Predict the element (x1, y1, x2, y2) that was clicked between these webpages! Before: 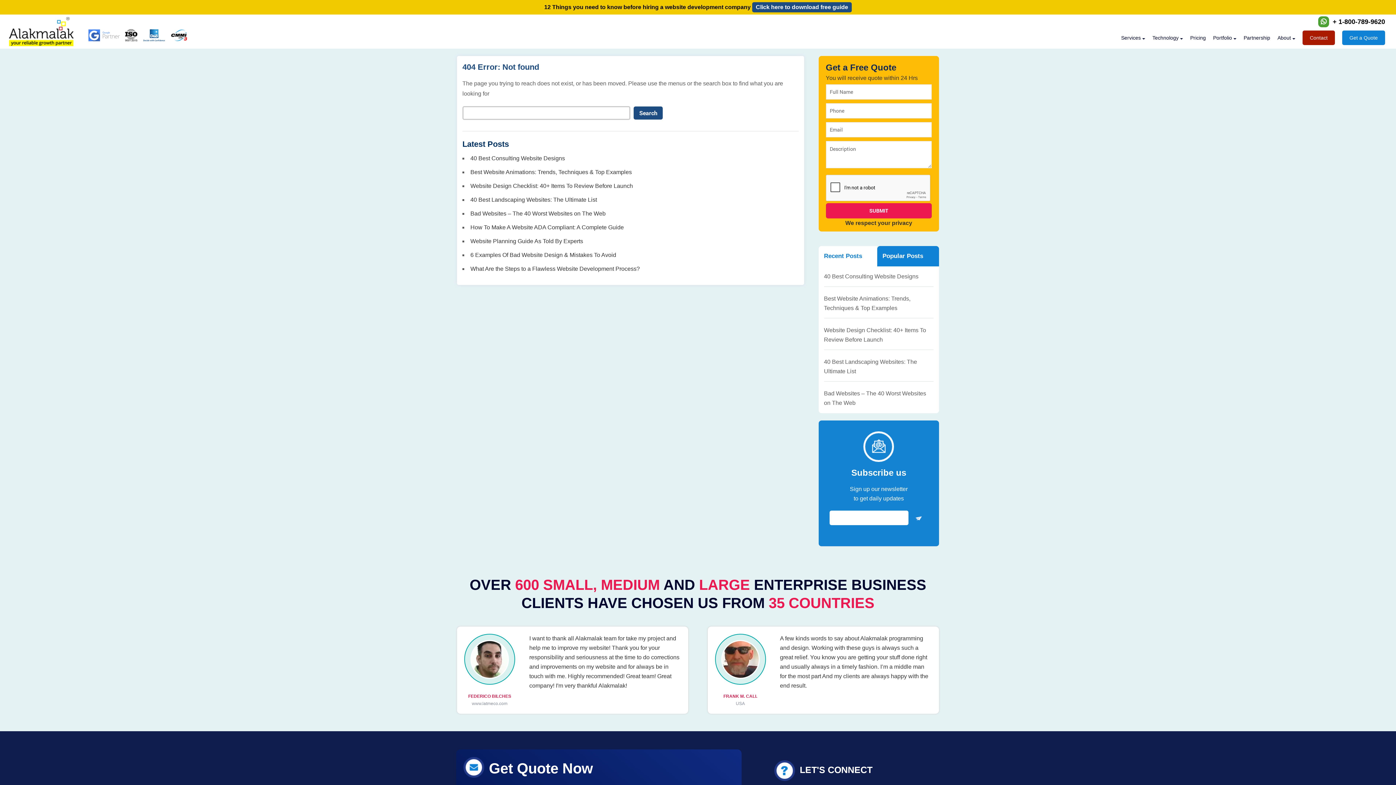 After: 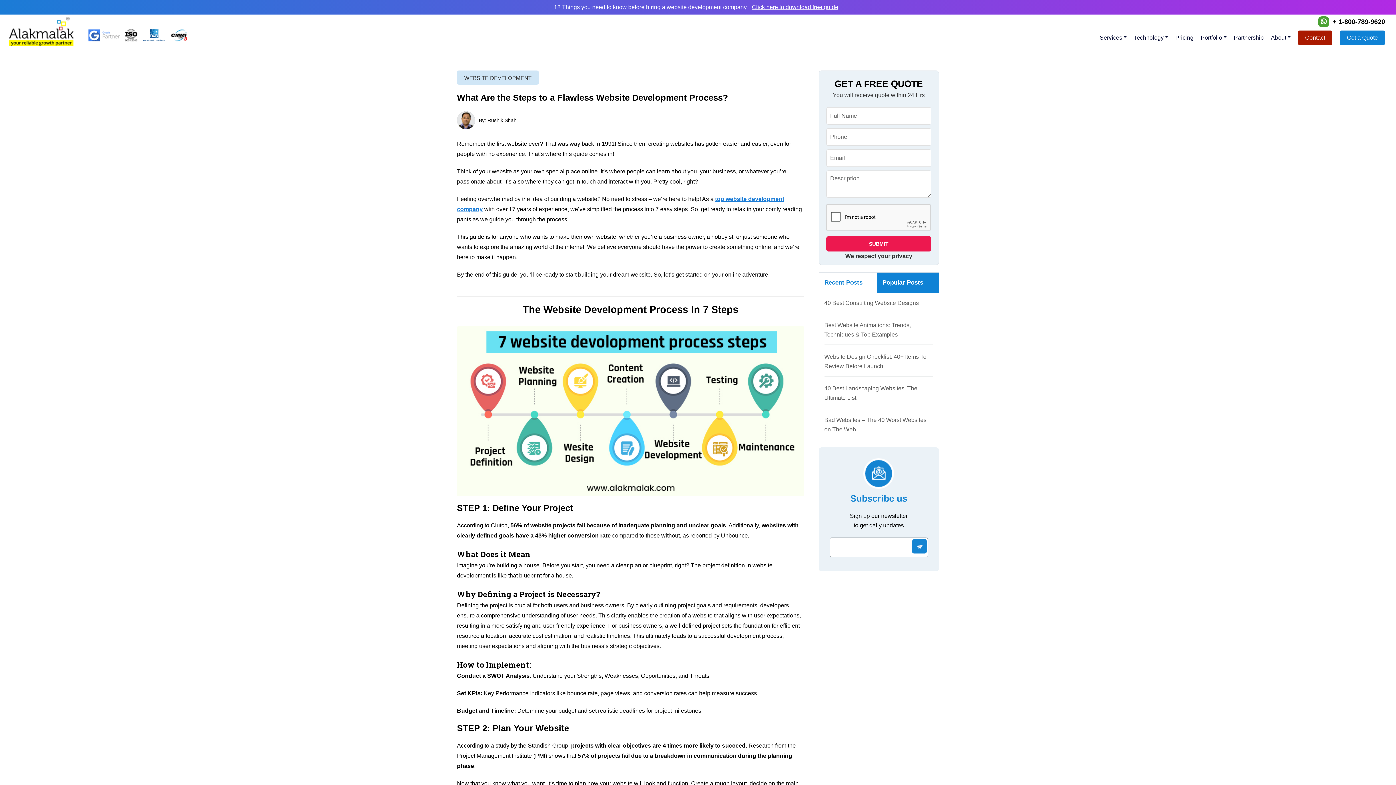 Action: bbox: (470, 265, 640, 272) label: What Are the Steps to a Flawless Website Development Process?